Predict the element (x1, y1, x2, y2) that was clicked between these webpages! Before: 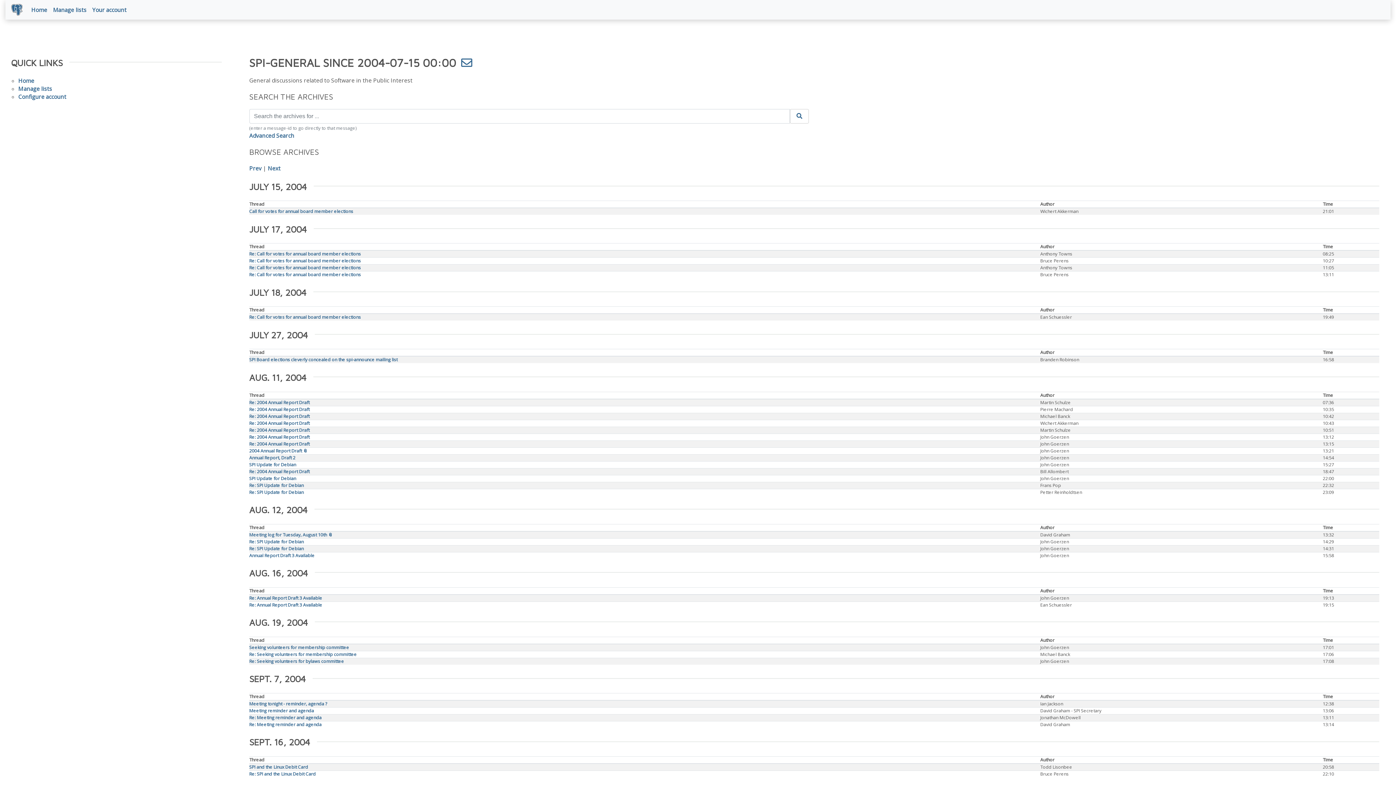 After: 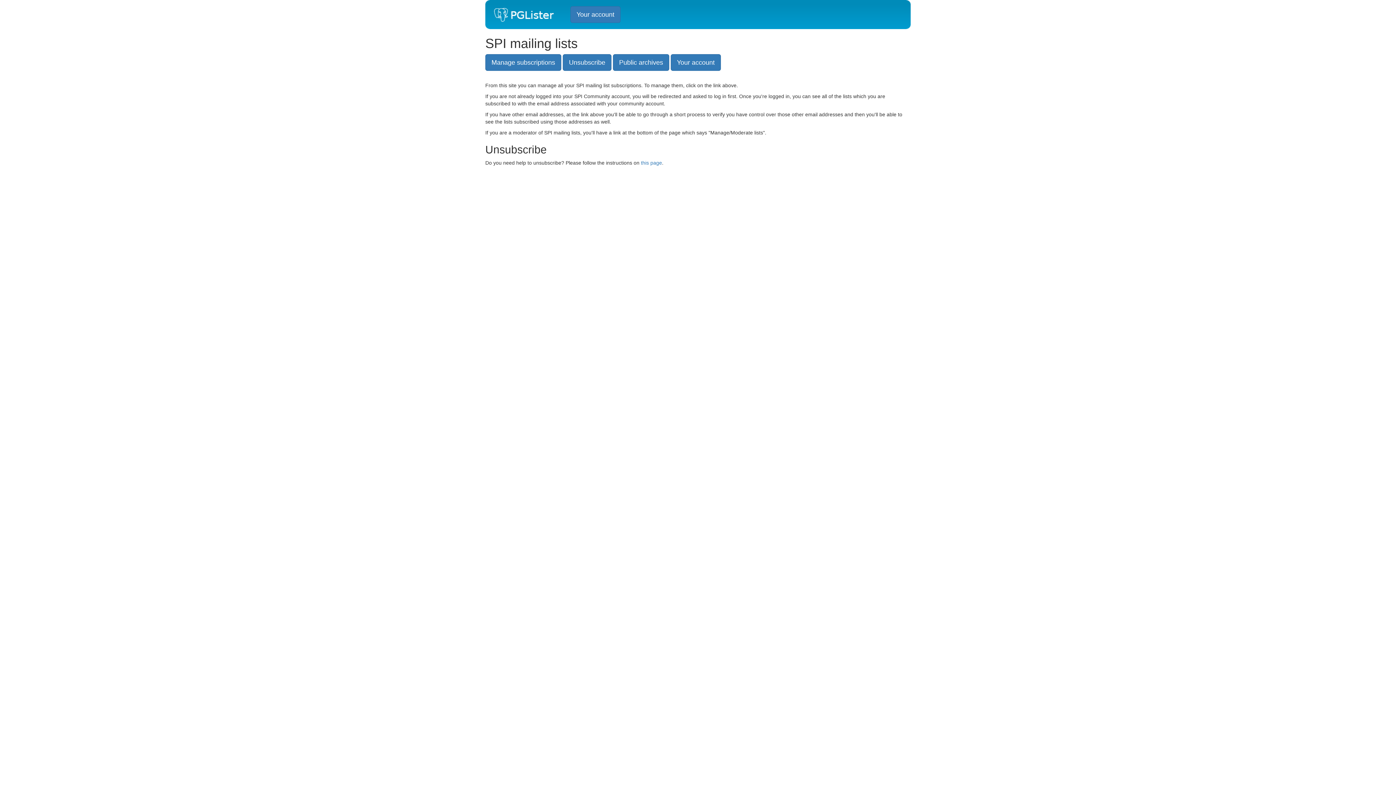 Action: bbox: (18, 85, 52, 92) label: Manage lists